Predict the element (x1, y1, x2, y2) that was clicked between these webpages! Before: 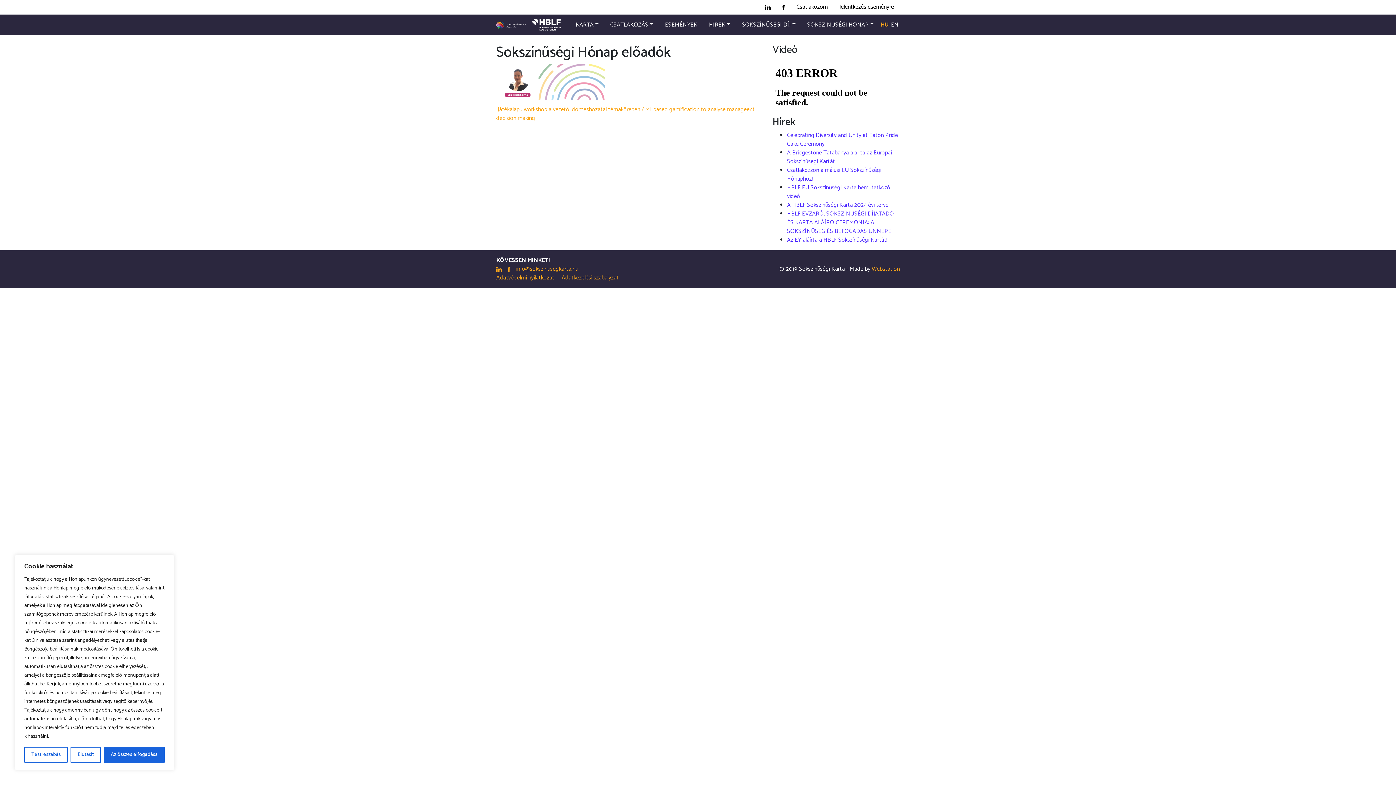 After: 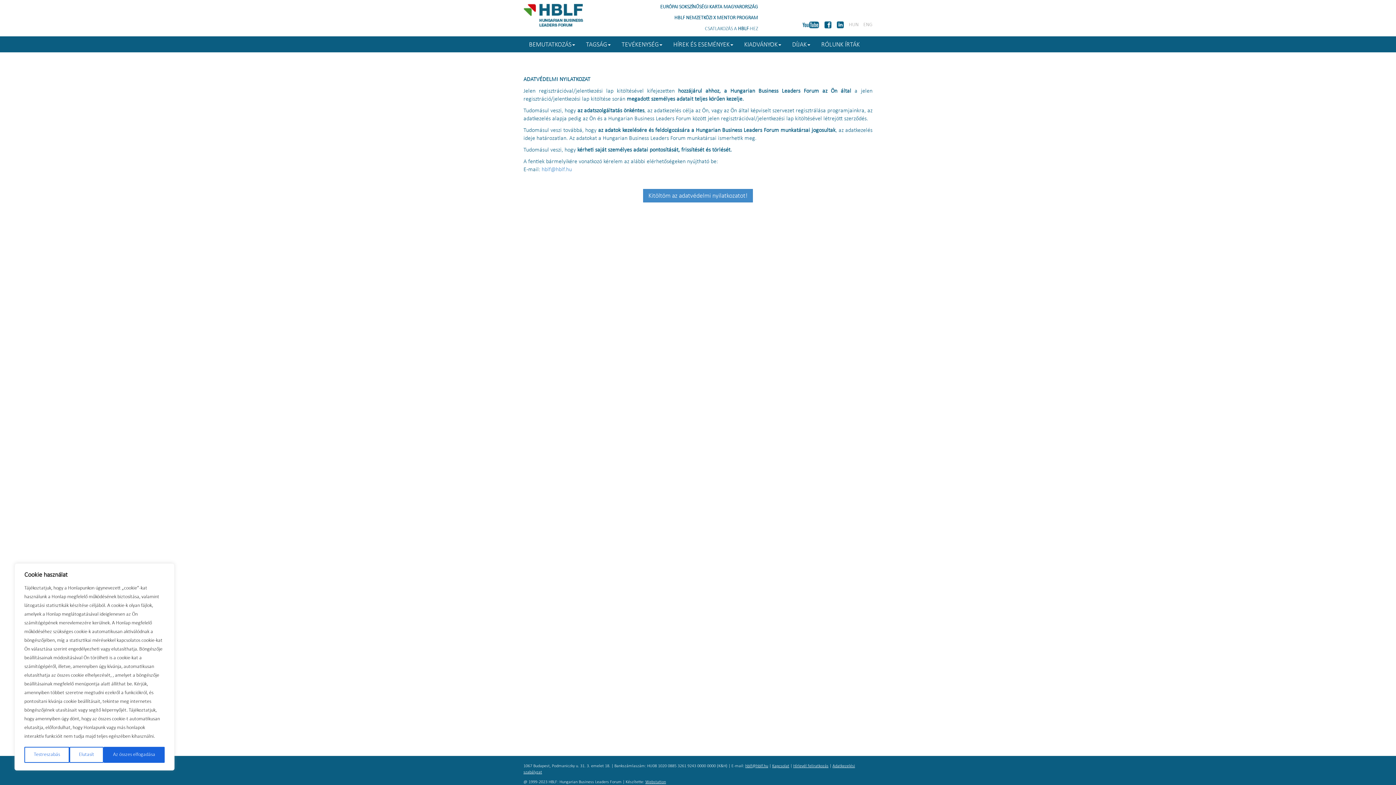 Action: label: Adatvédelmi nyilatkozat bbox: (496, 273, 560, 282)